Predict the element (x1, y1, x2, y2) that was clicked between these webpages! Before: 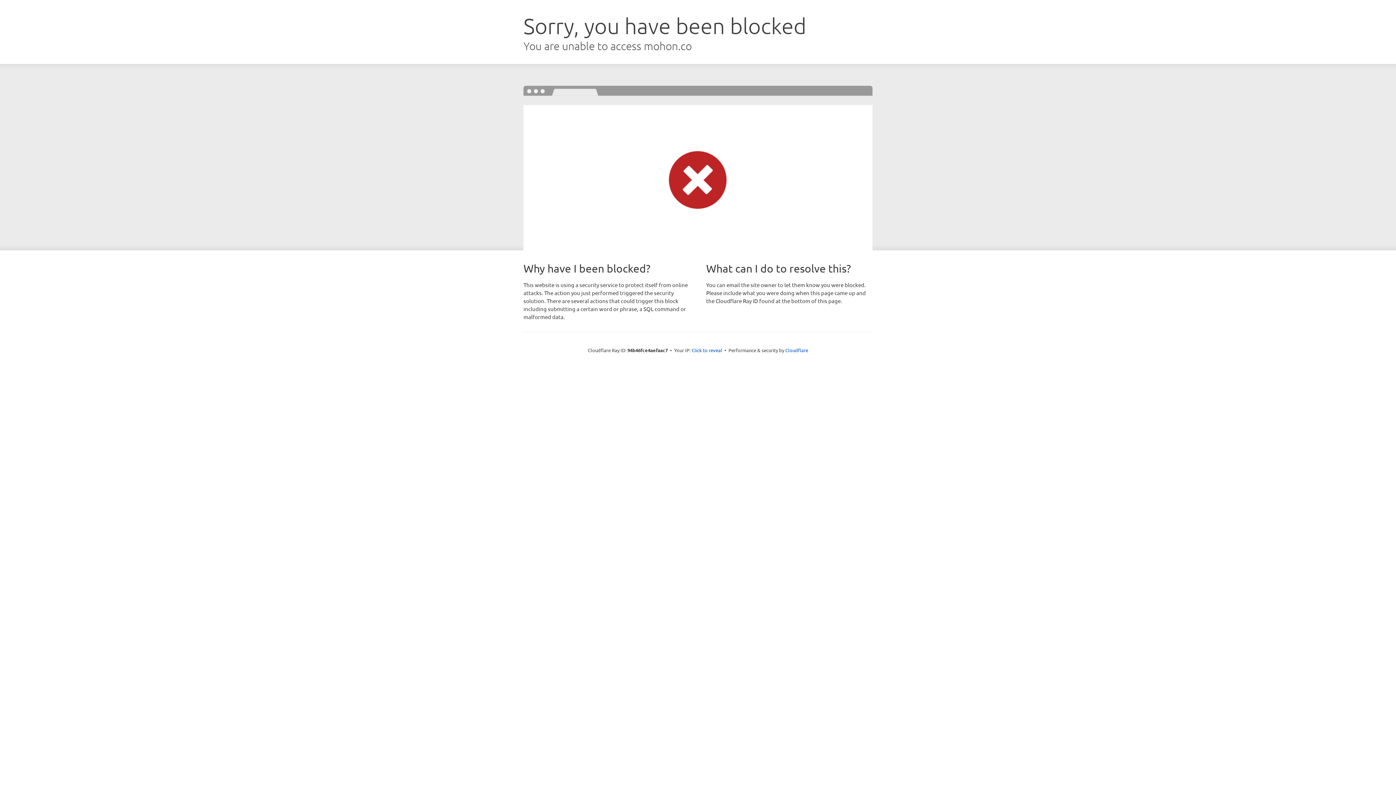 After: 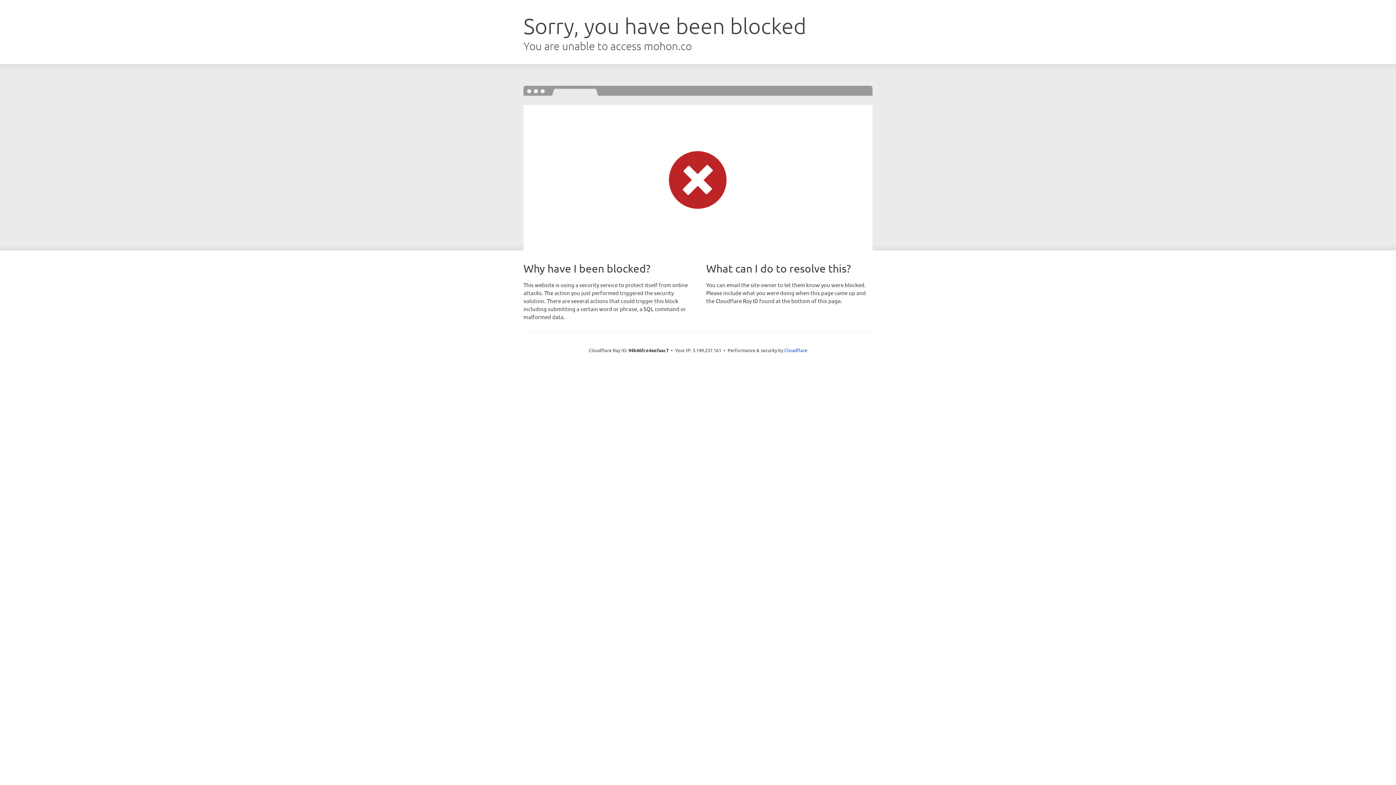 Action: label: Click to reveal bbox: (691, 346, 722, 353)